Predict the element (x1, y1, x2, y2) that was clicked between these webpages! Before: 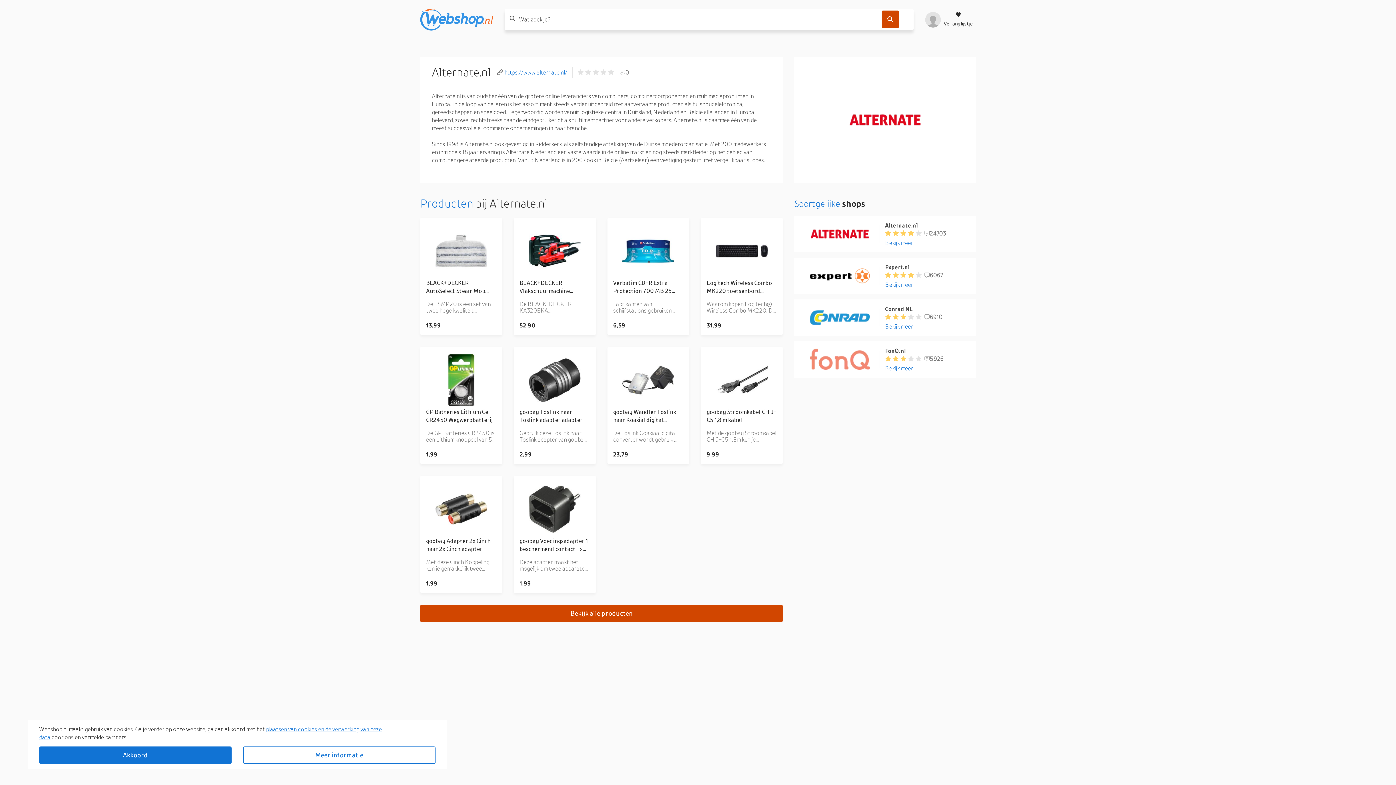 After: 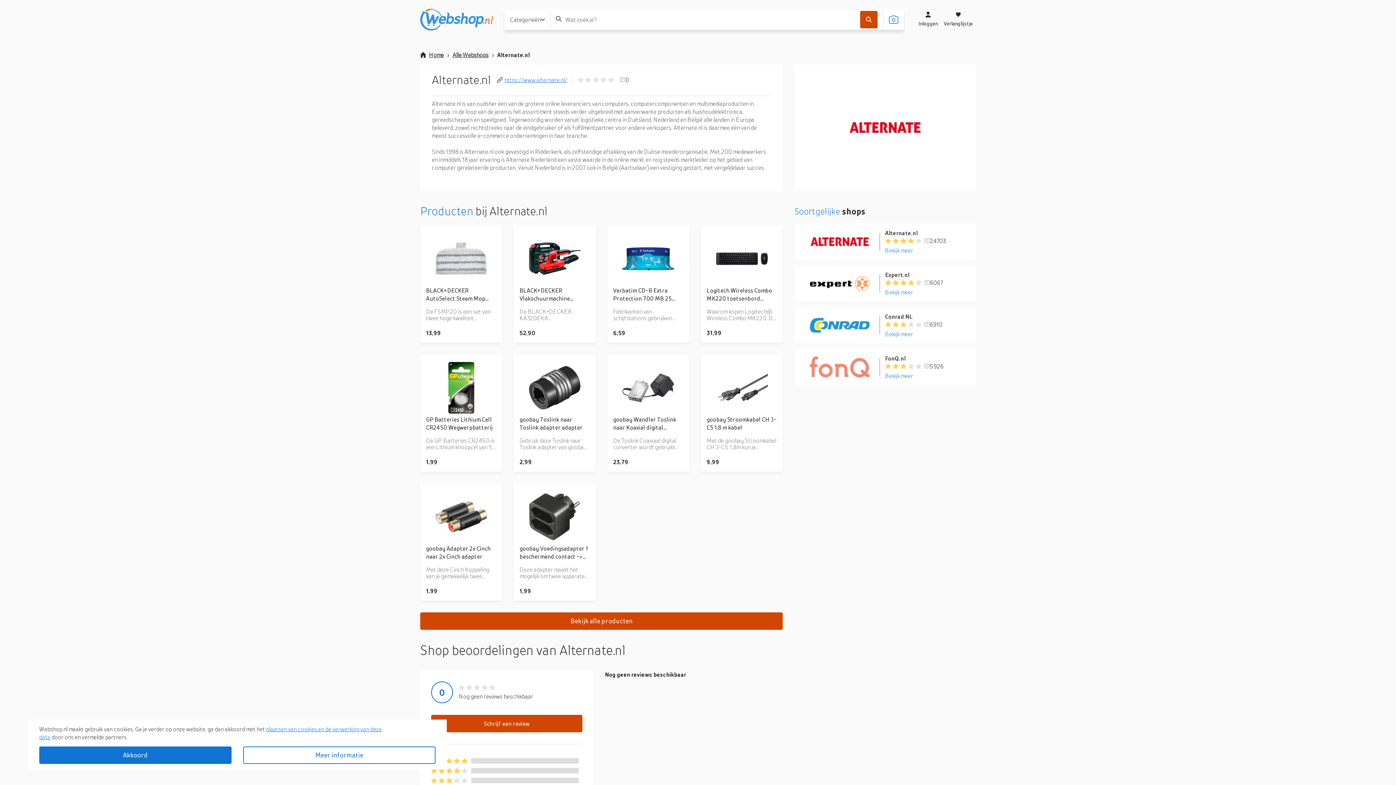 Action: label: https://www.alternate.nl/ bbox: (497, 68, 567, 76)